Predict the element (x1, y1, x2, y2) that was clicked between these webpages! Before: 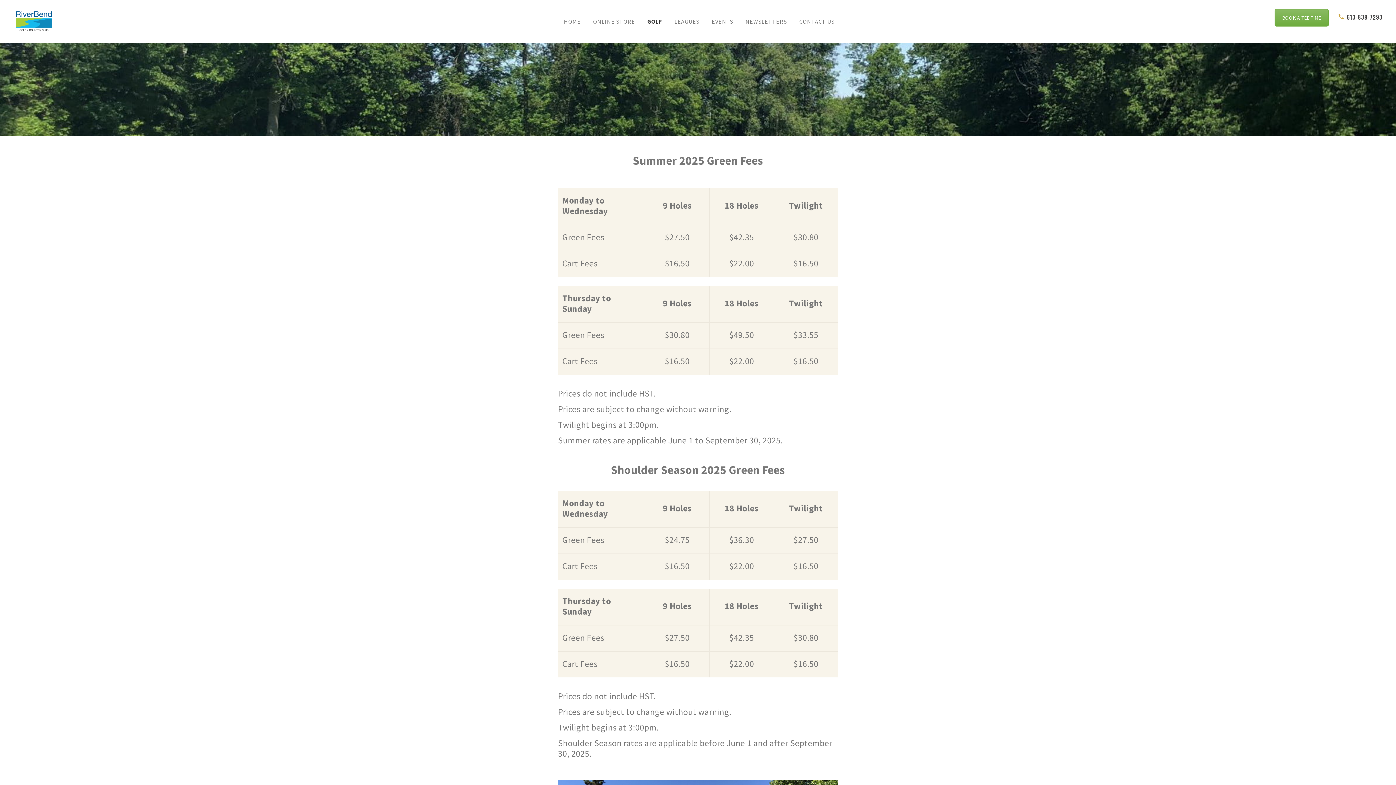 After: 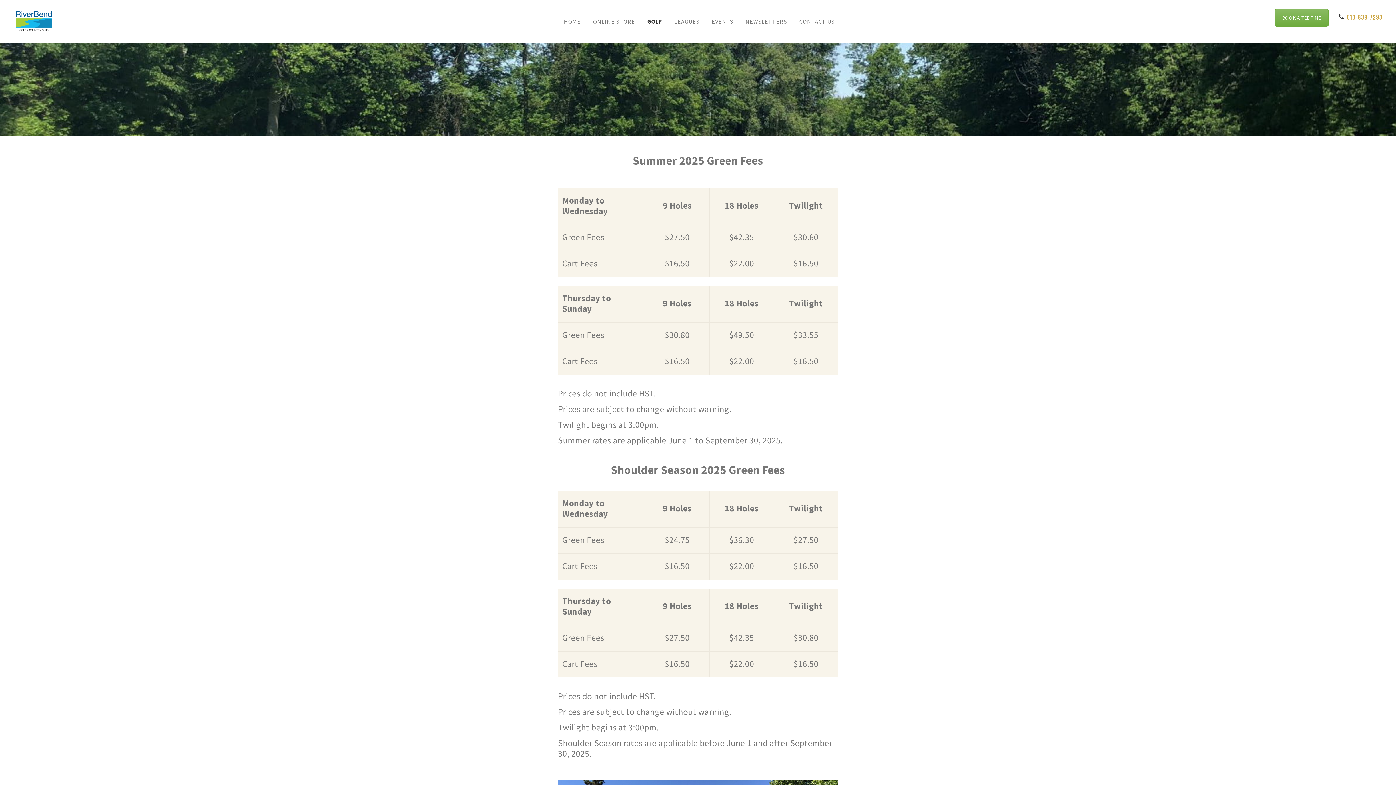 Action: label: 613-838-7293 bbox: (1338, 11, 1382, 21)